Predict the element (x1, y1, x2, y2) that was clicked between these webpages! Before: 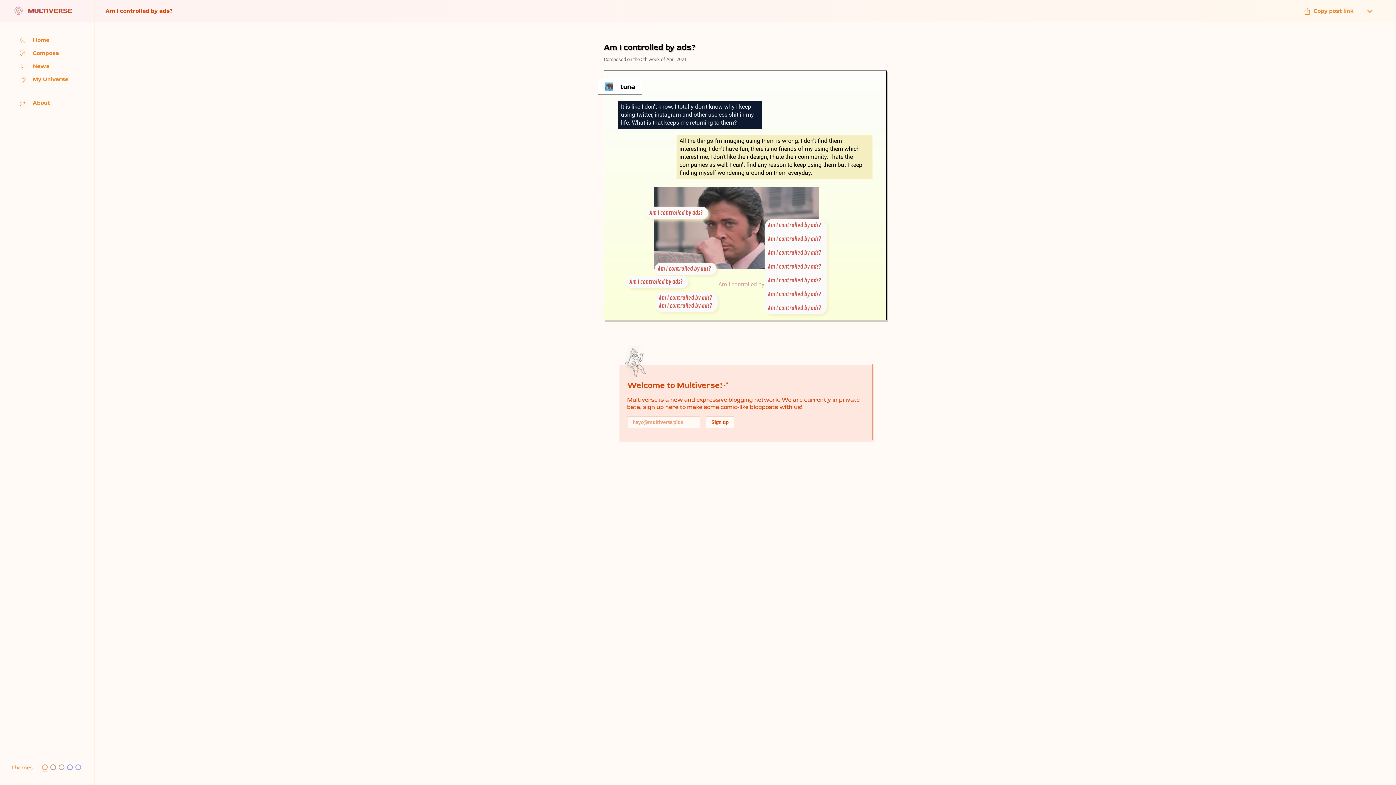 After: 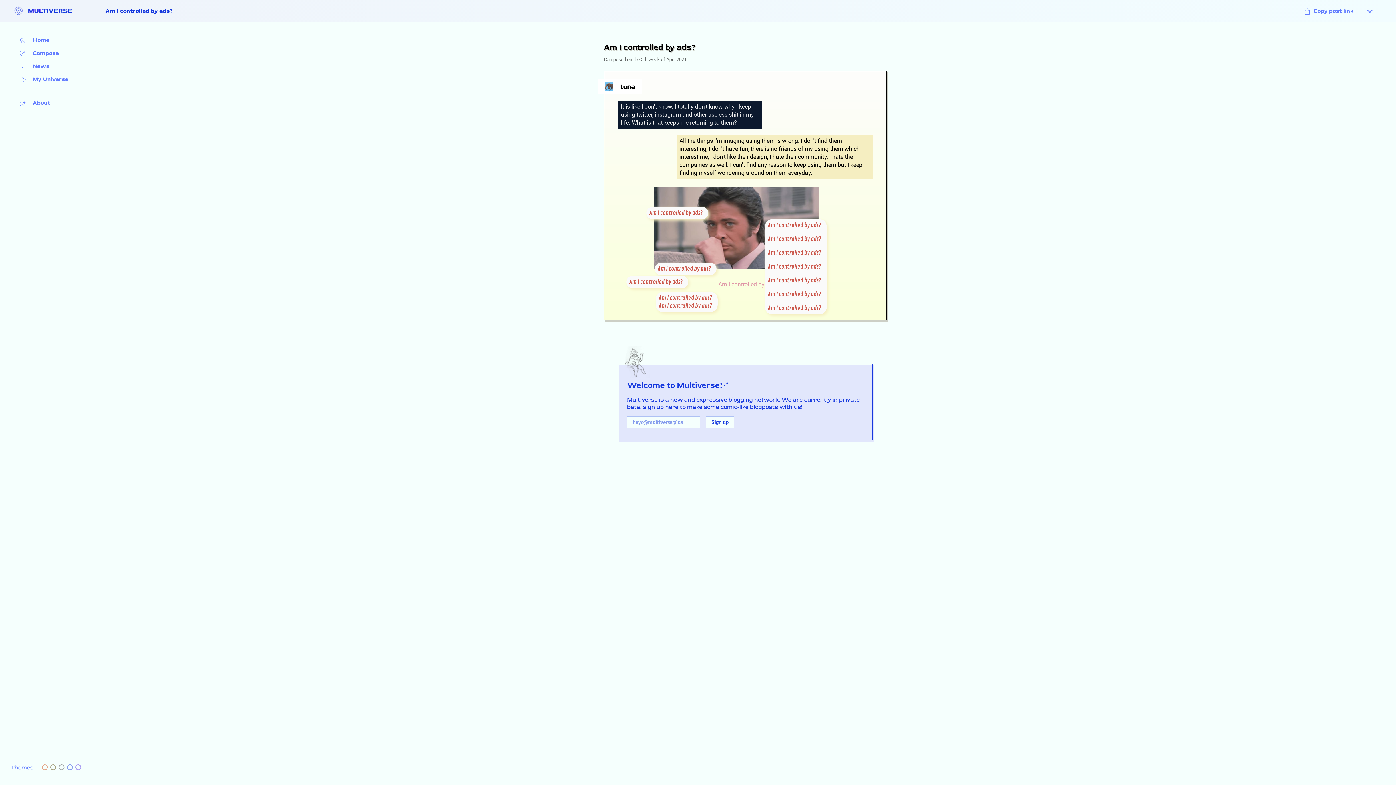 Action: bbox: (66, 764, 74, 771) label:  